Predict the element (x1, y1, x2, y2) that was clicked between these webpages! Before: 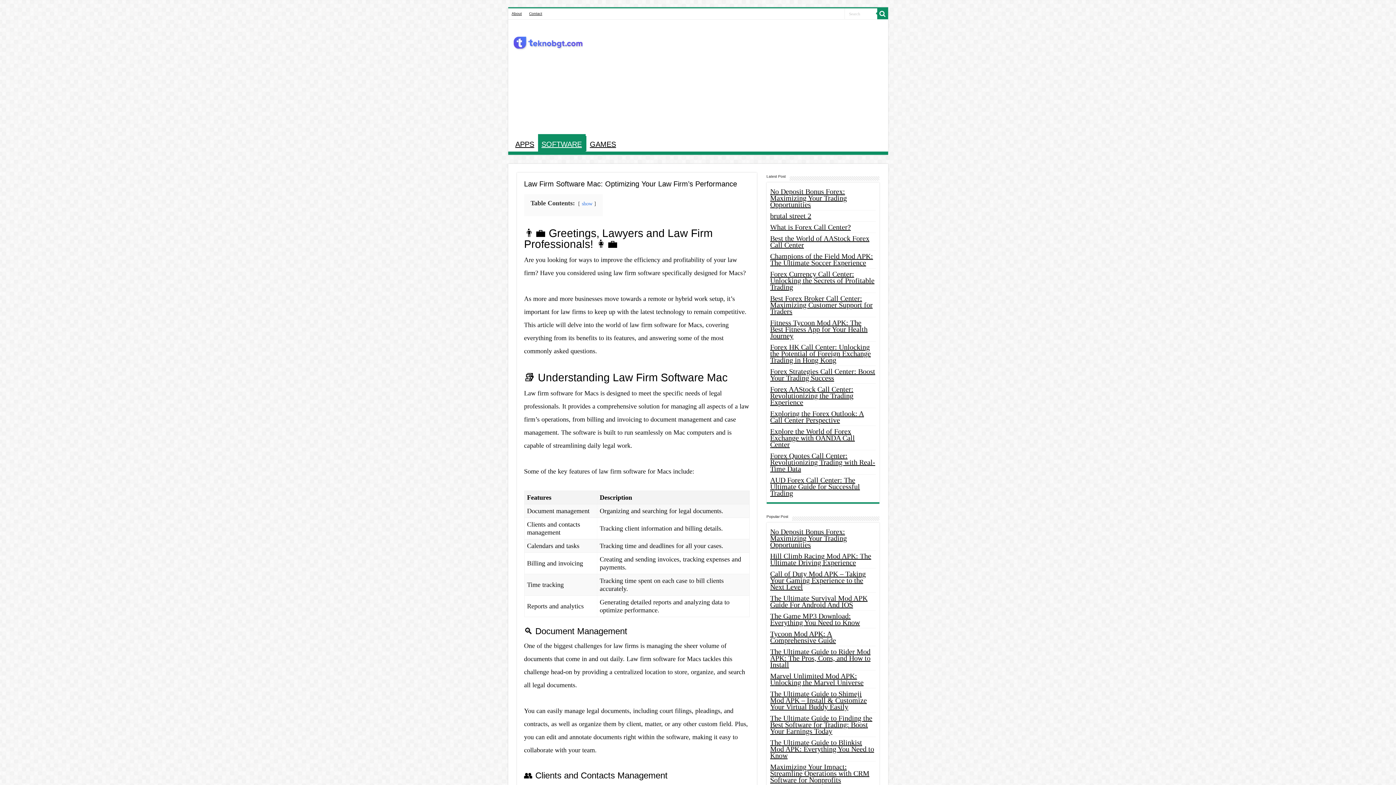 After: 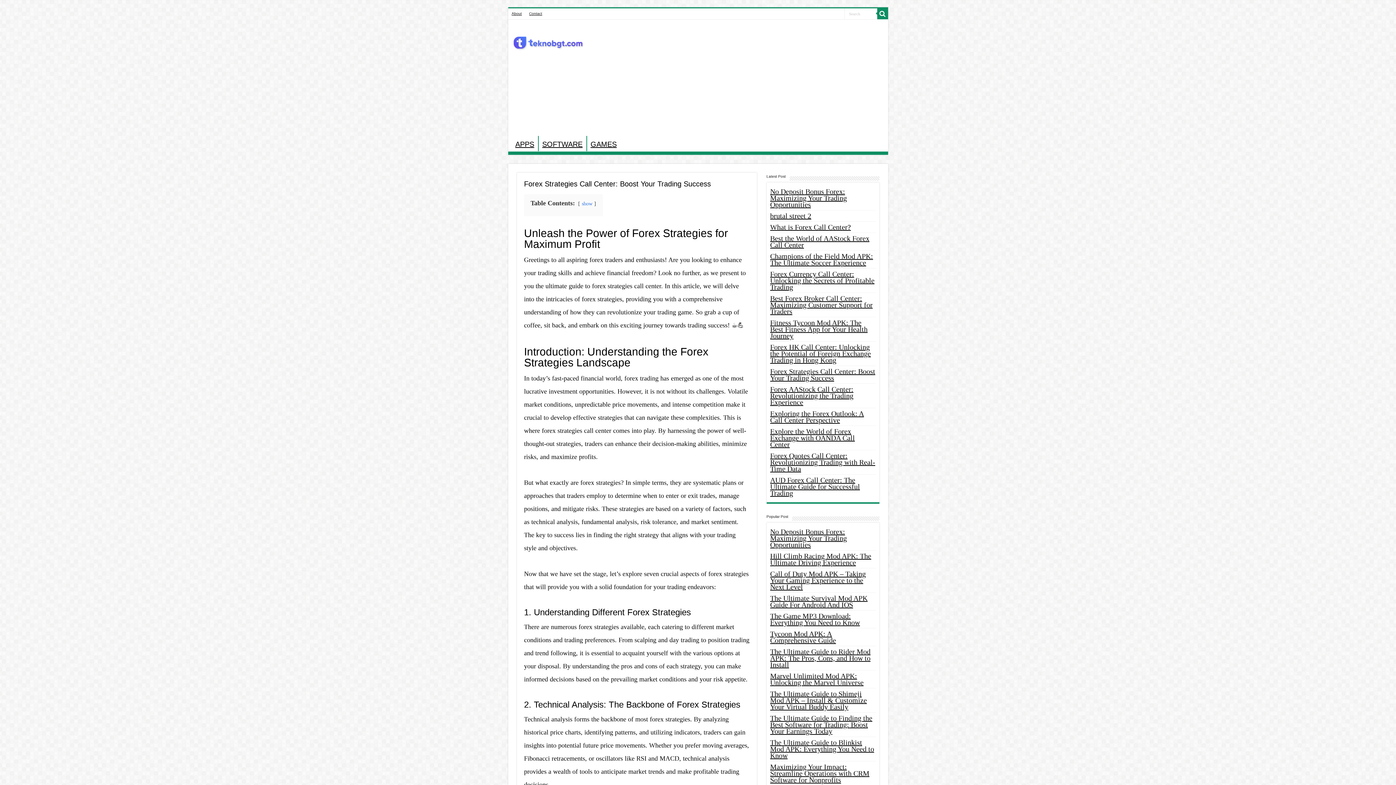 Action: bbox: (770, 367, 875, 382) label: Forex Strategies Call Center: Boost Your Trading Success